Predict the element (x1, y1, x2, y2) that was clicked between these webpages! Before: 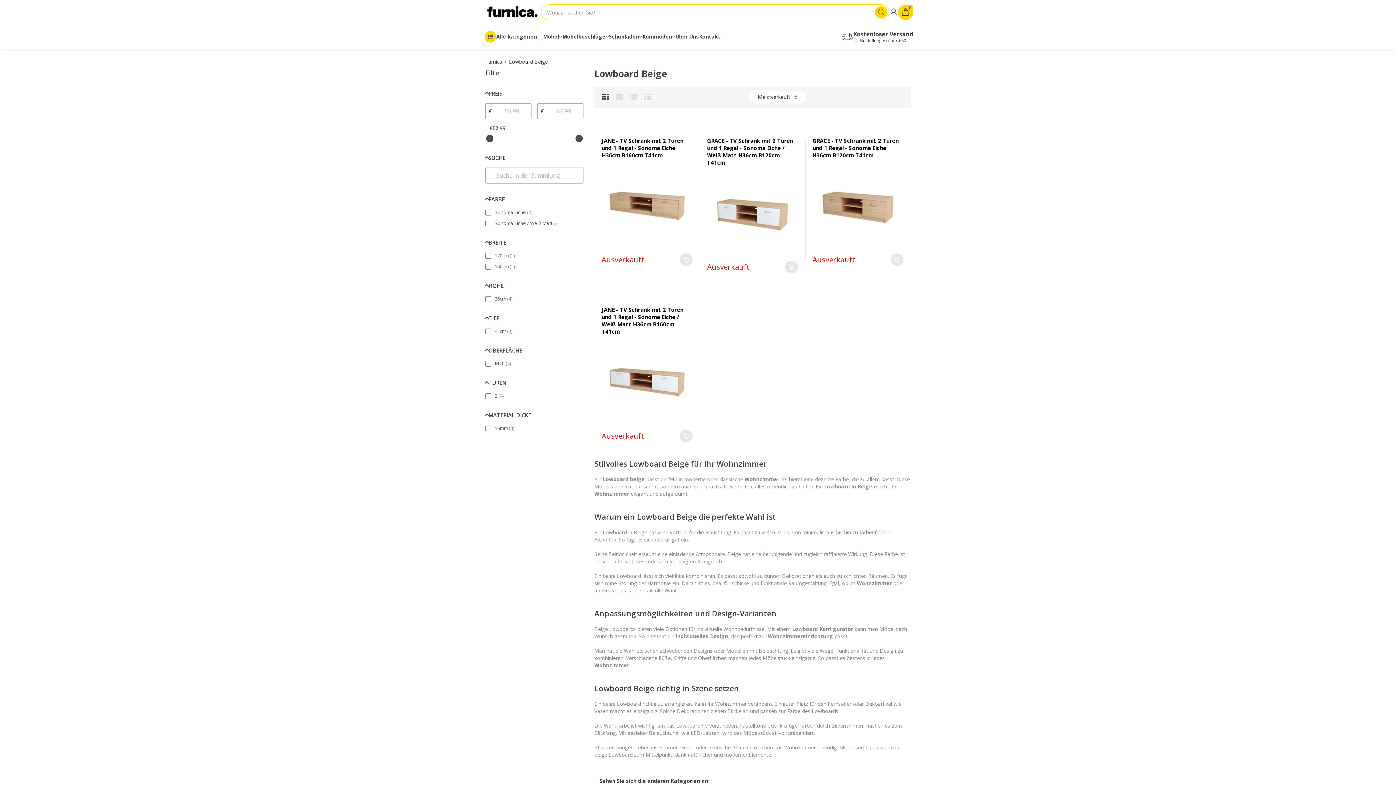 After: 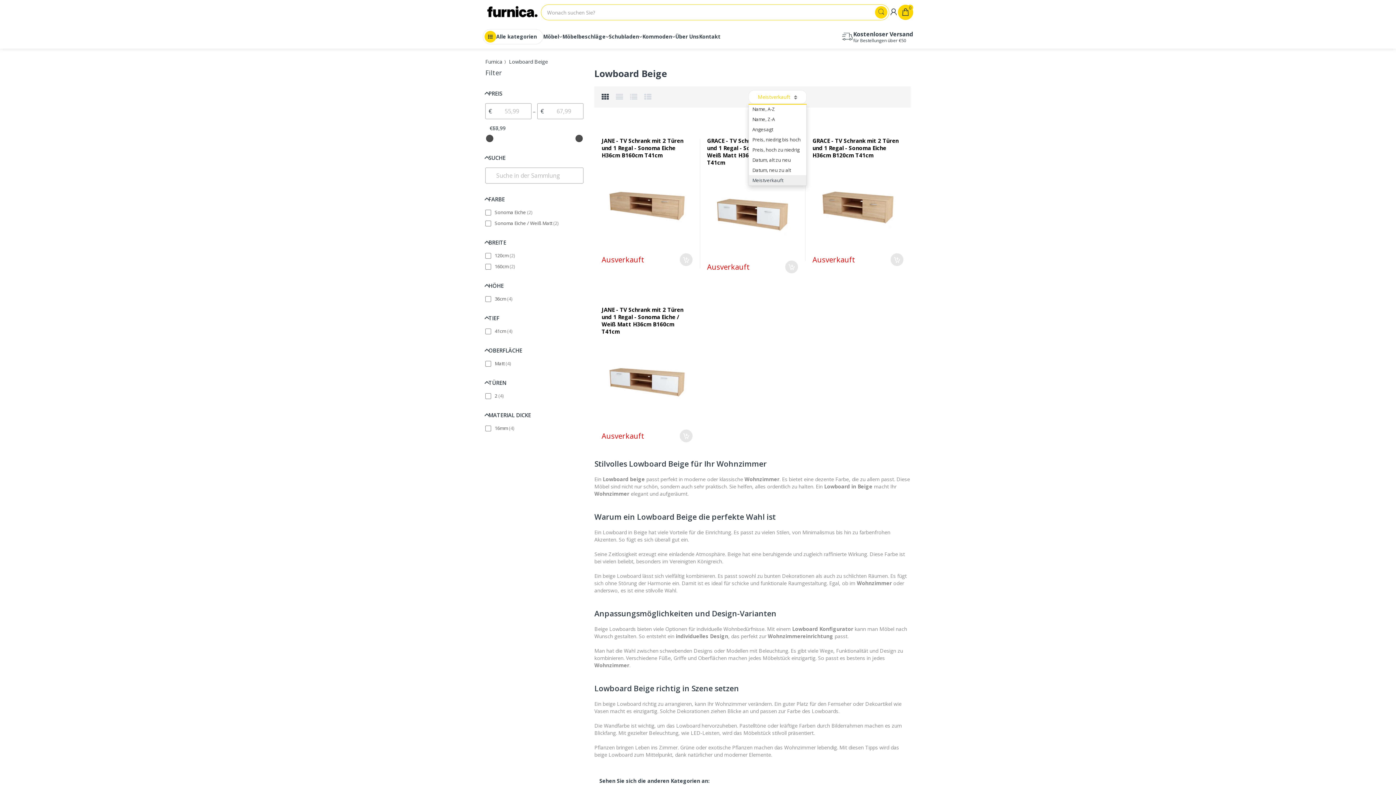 Action: label: Meistverkauft bbox: (758, 93, 790, 100)